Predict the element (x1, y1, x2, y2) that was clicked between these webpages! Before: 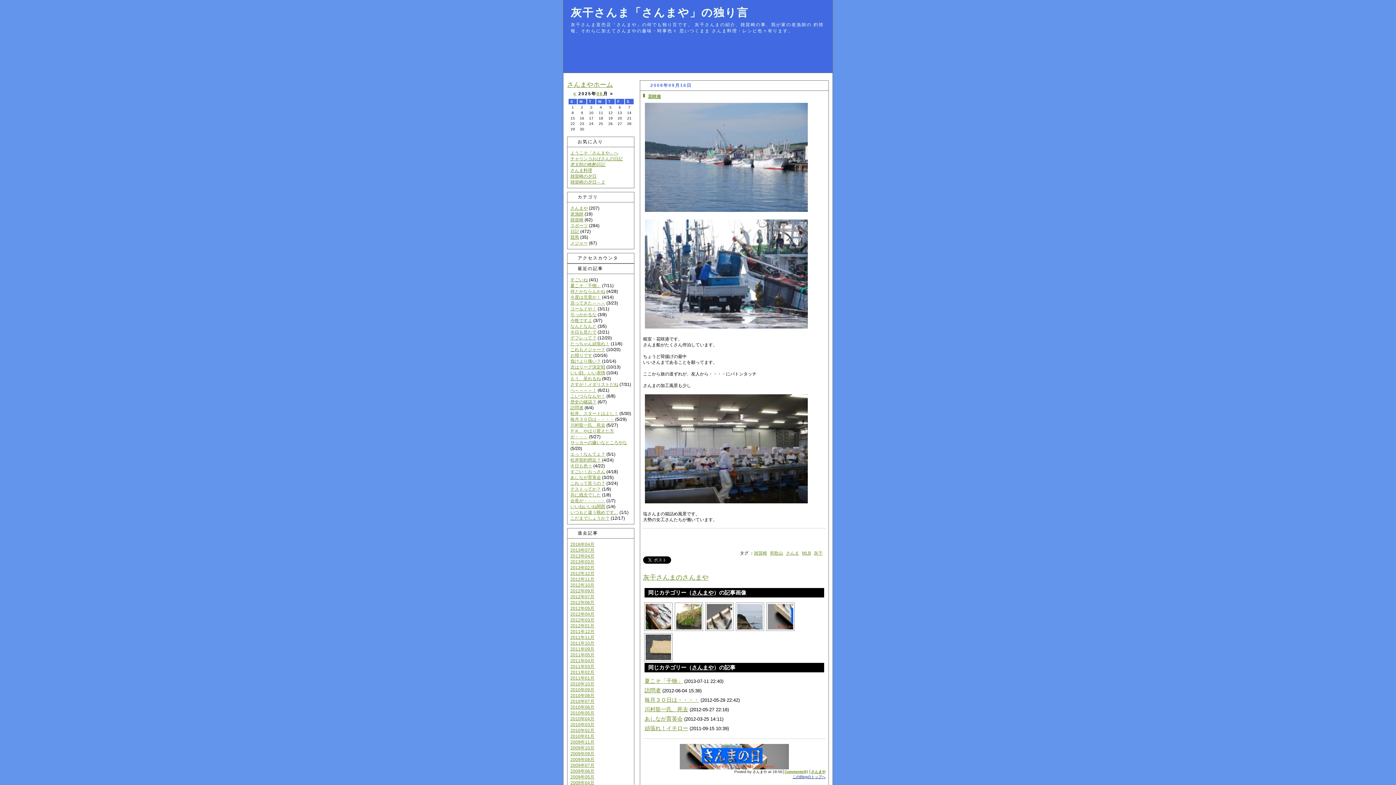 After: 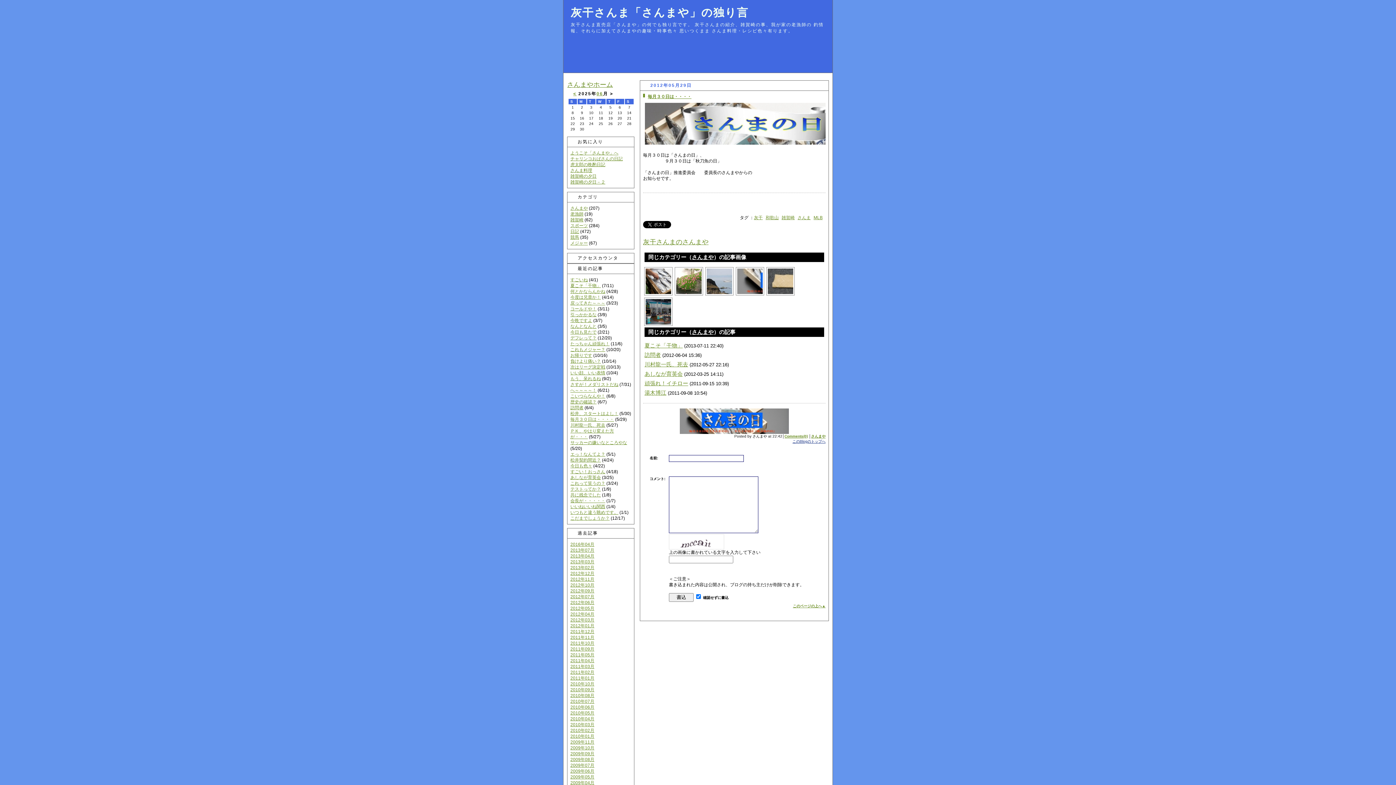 Action: label: 毎月３０日は・・・・ bbox: (570, 417, 614, 422)